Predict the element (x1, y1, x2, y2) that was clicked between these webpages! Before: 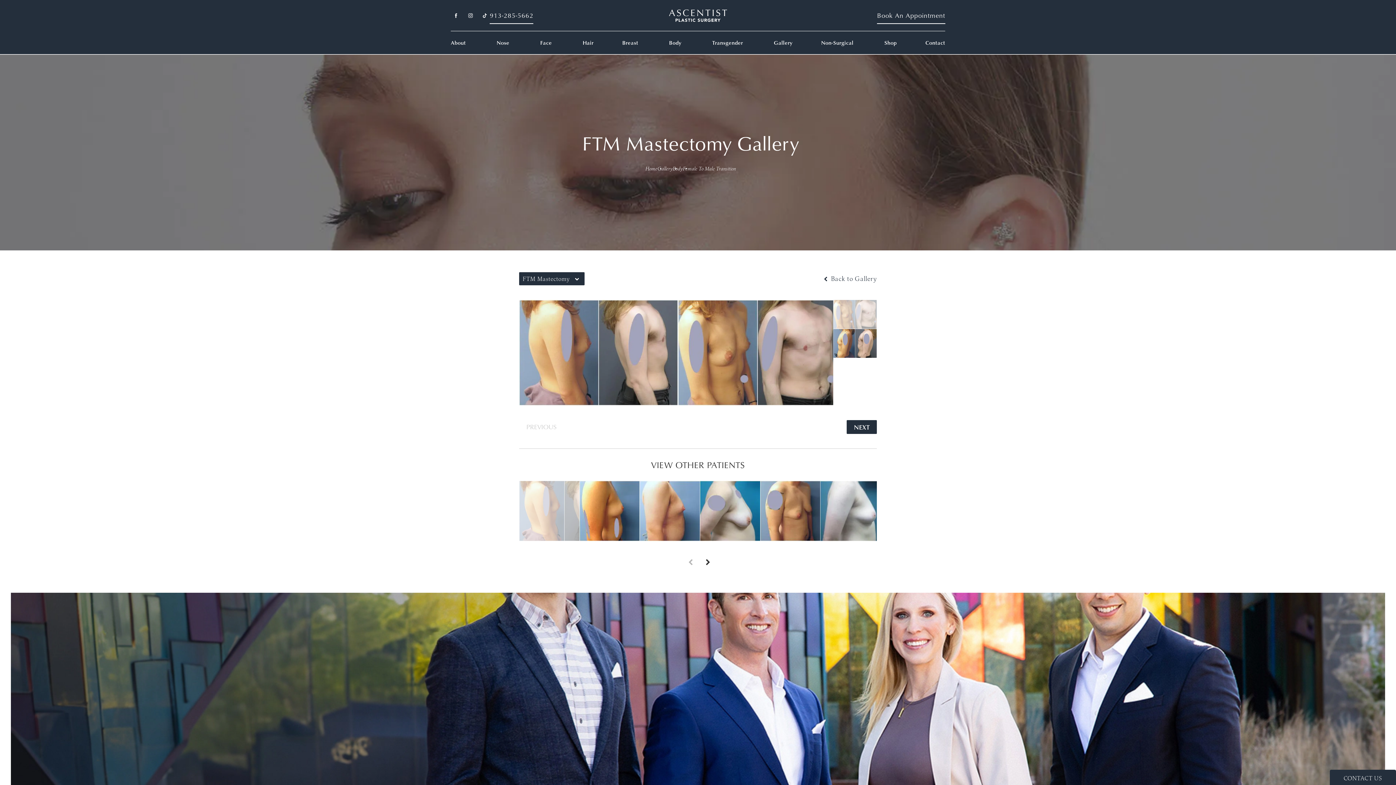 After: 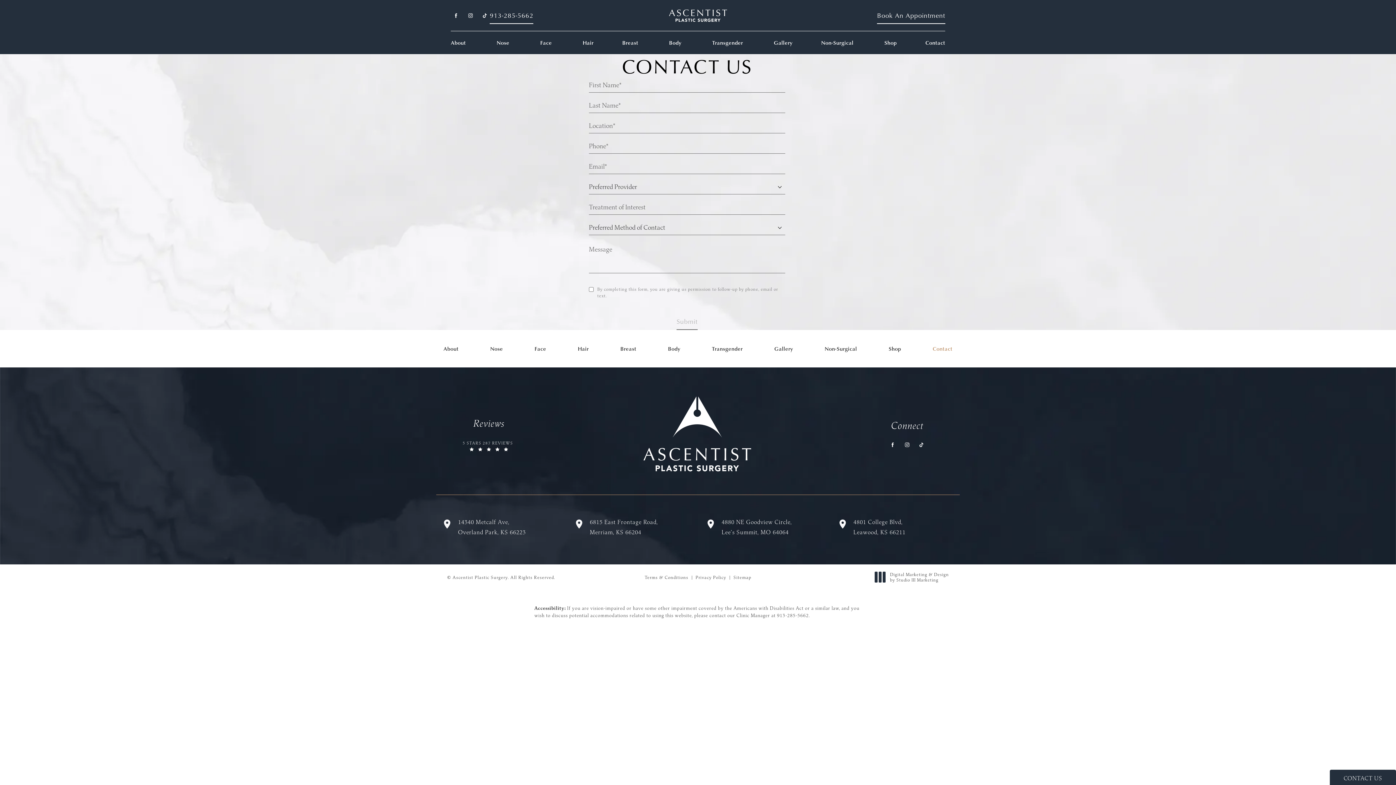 Action: bbox: (921, 38, 949, 46) label: Contact